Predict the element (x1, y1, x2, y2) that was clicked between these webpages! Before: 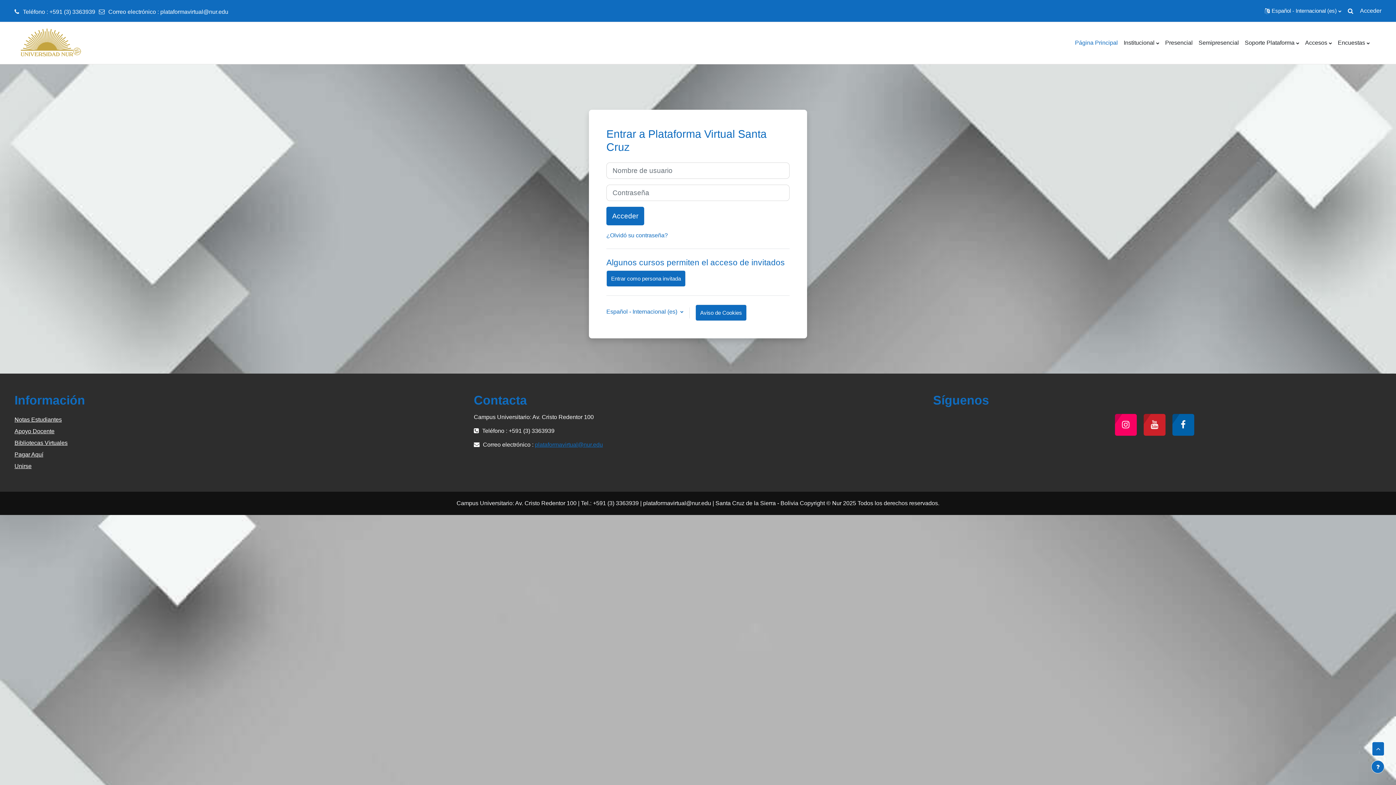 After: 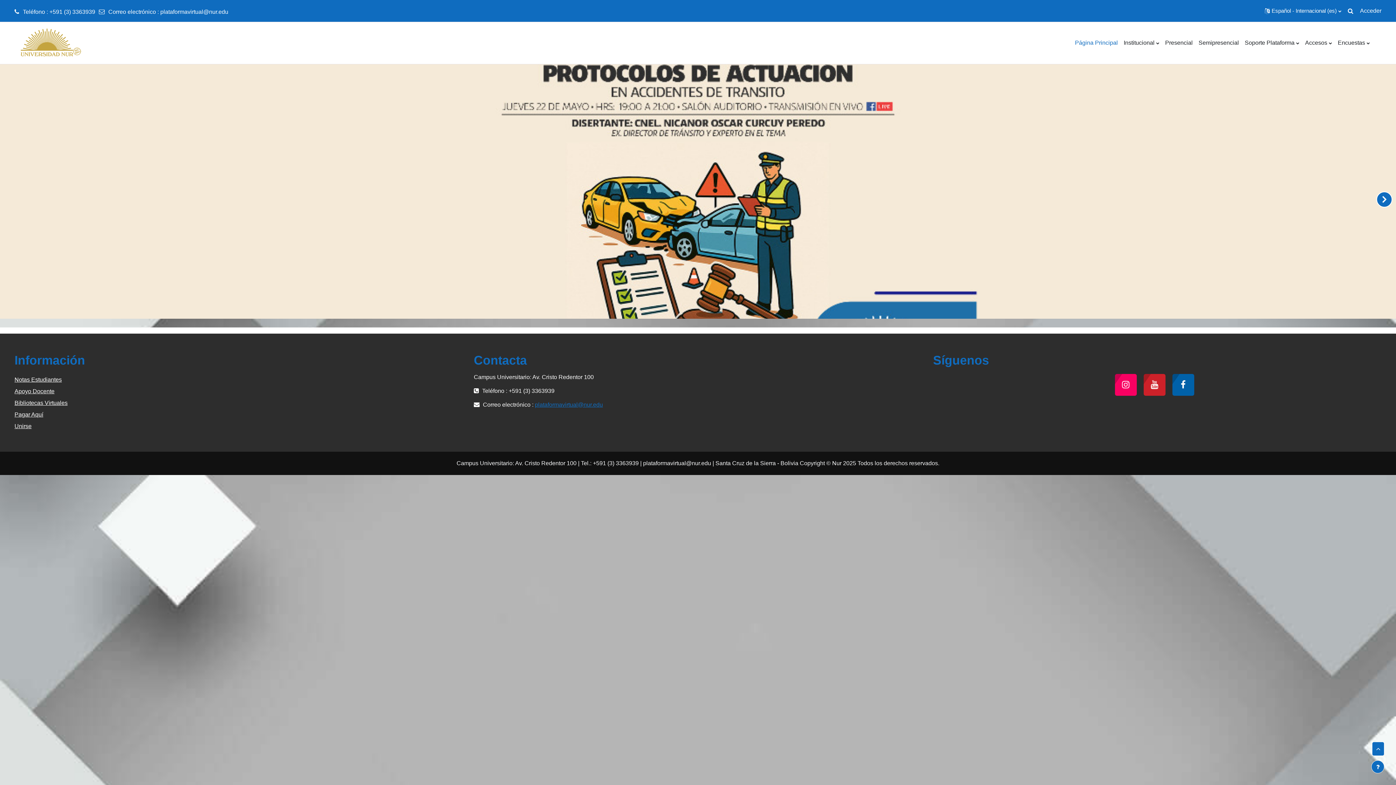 Action: bbox: (14, 27, 87, 58)